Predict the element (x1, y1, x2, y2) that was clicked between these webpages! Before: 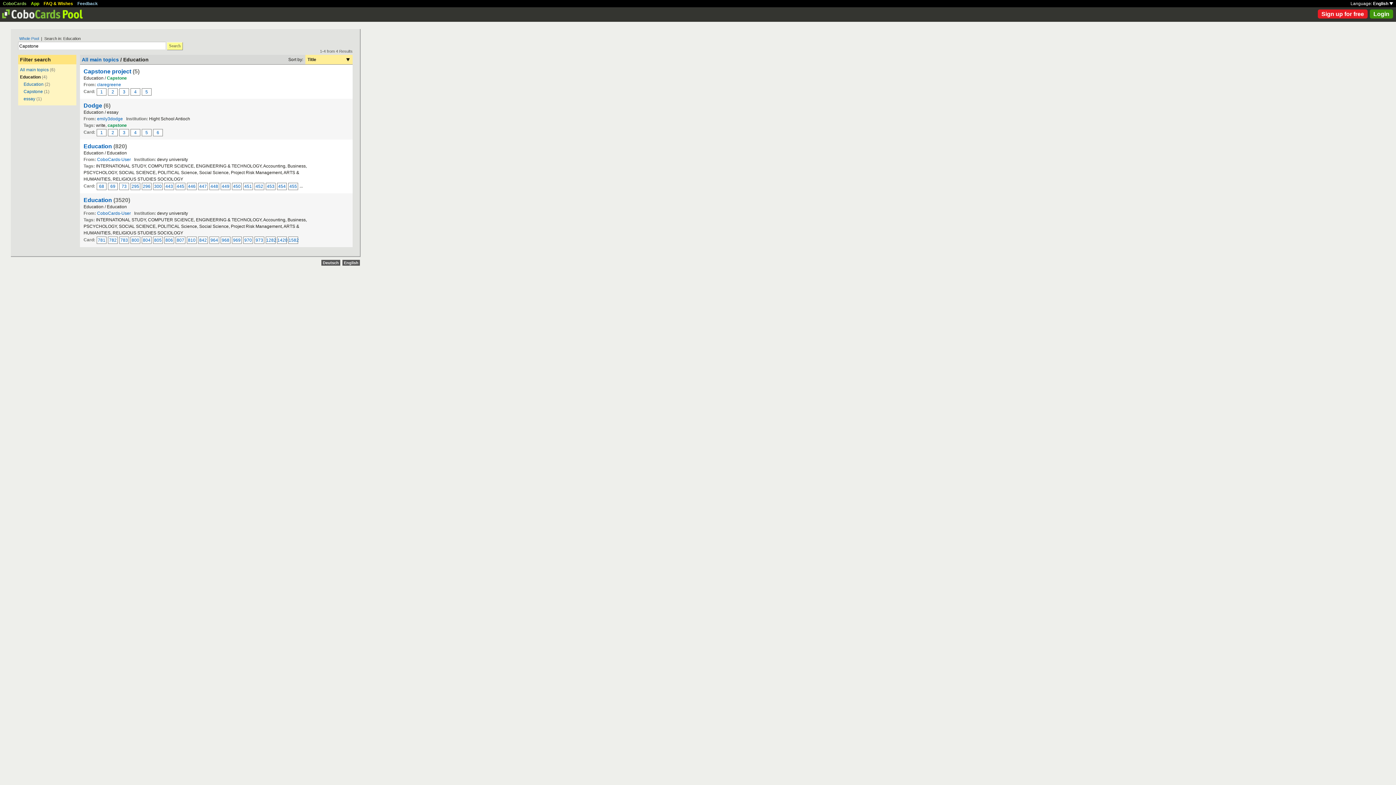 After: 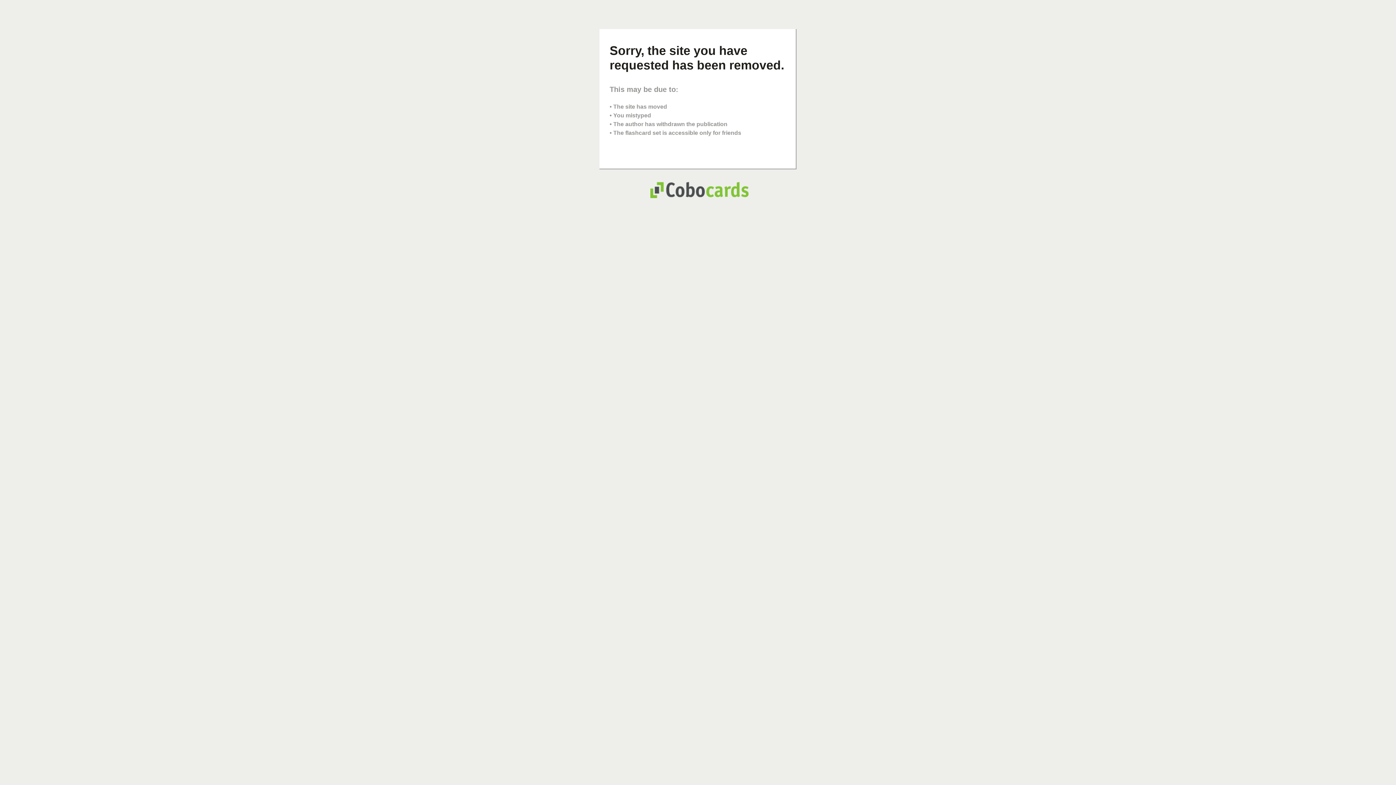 Action: bbox: (265, 236, 275, 244) label: 1282